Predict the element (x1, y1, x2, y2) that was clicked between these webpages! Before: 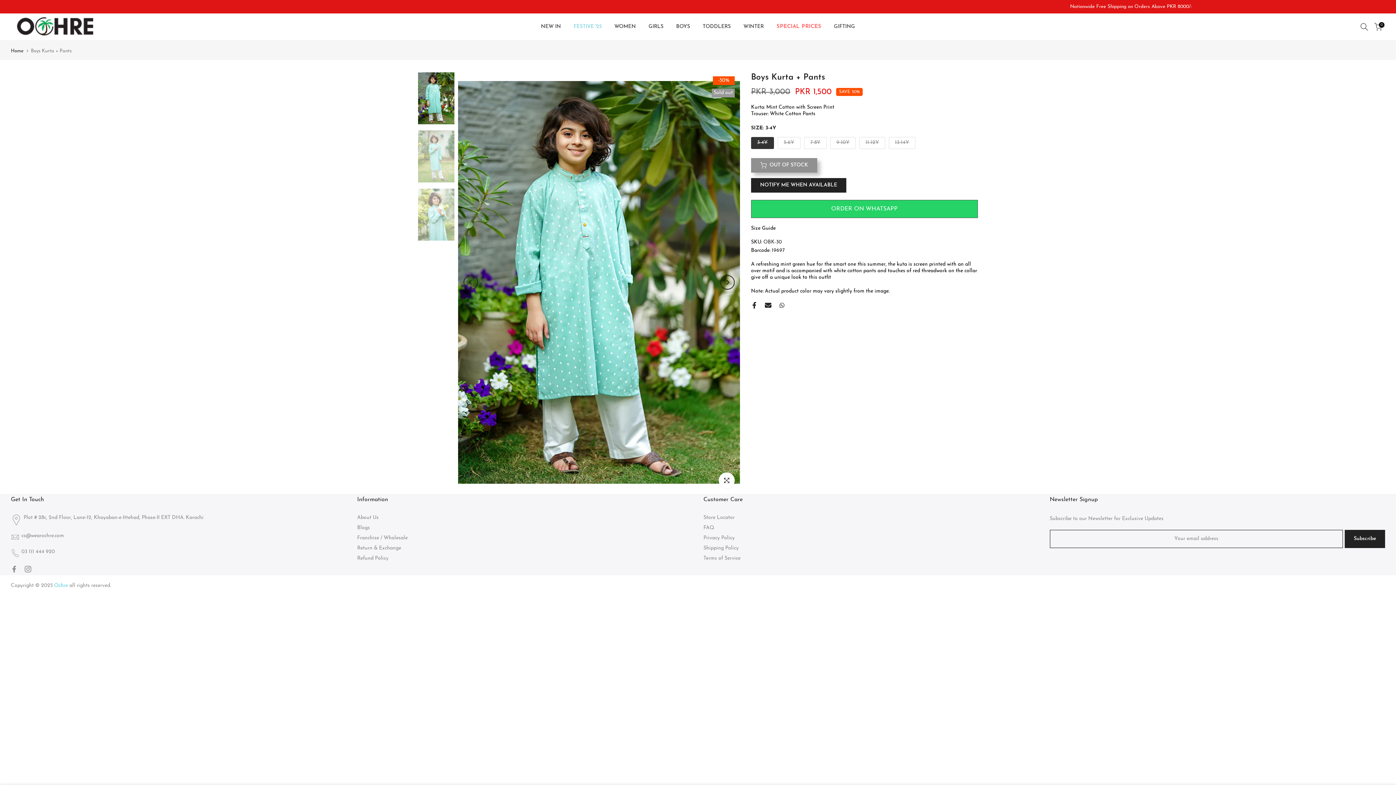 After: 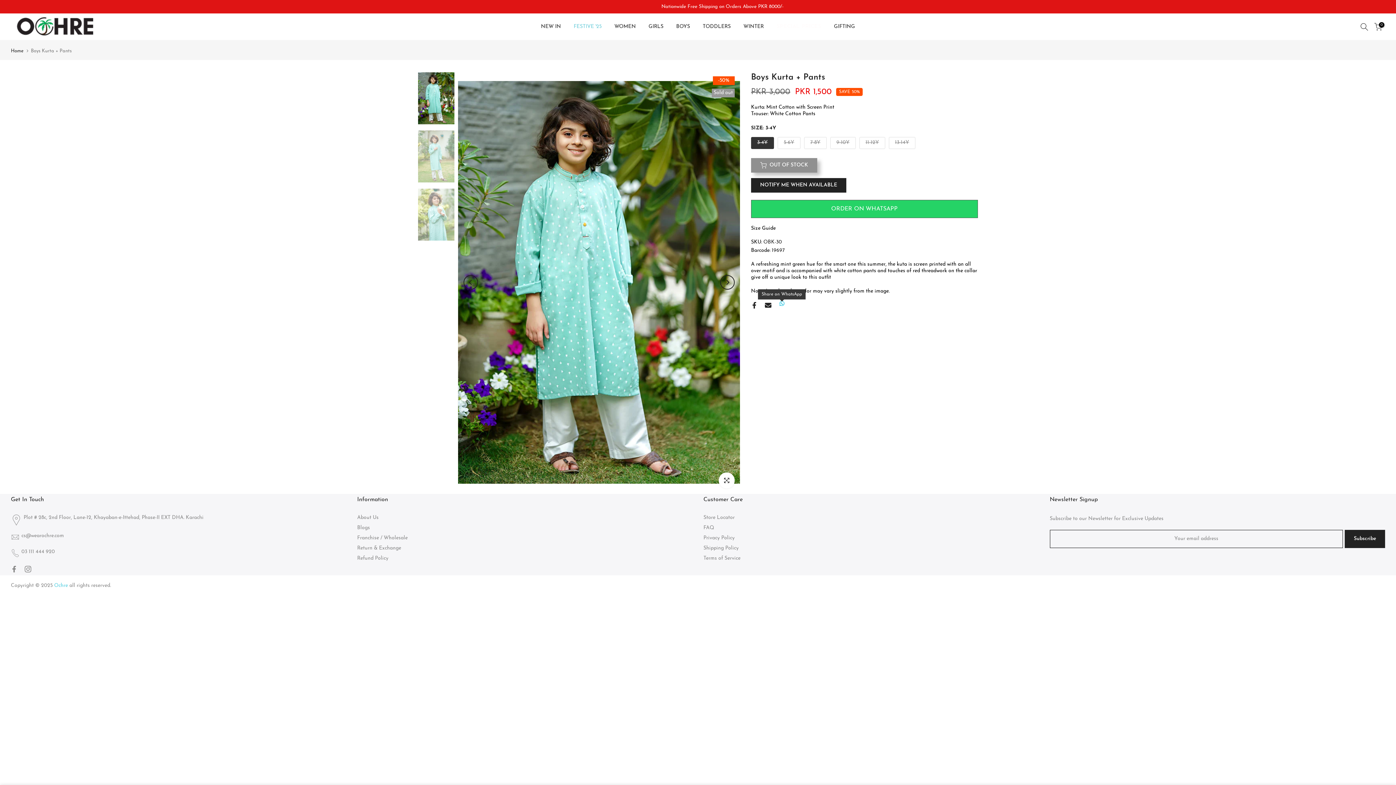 Action: bbox: (778, 302, 785, 308)